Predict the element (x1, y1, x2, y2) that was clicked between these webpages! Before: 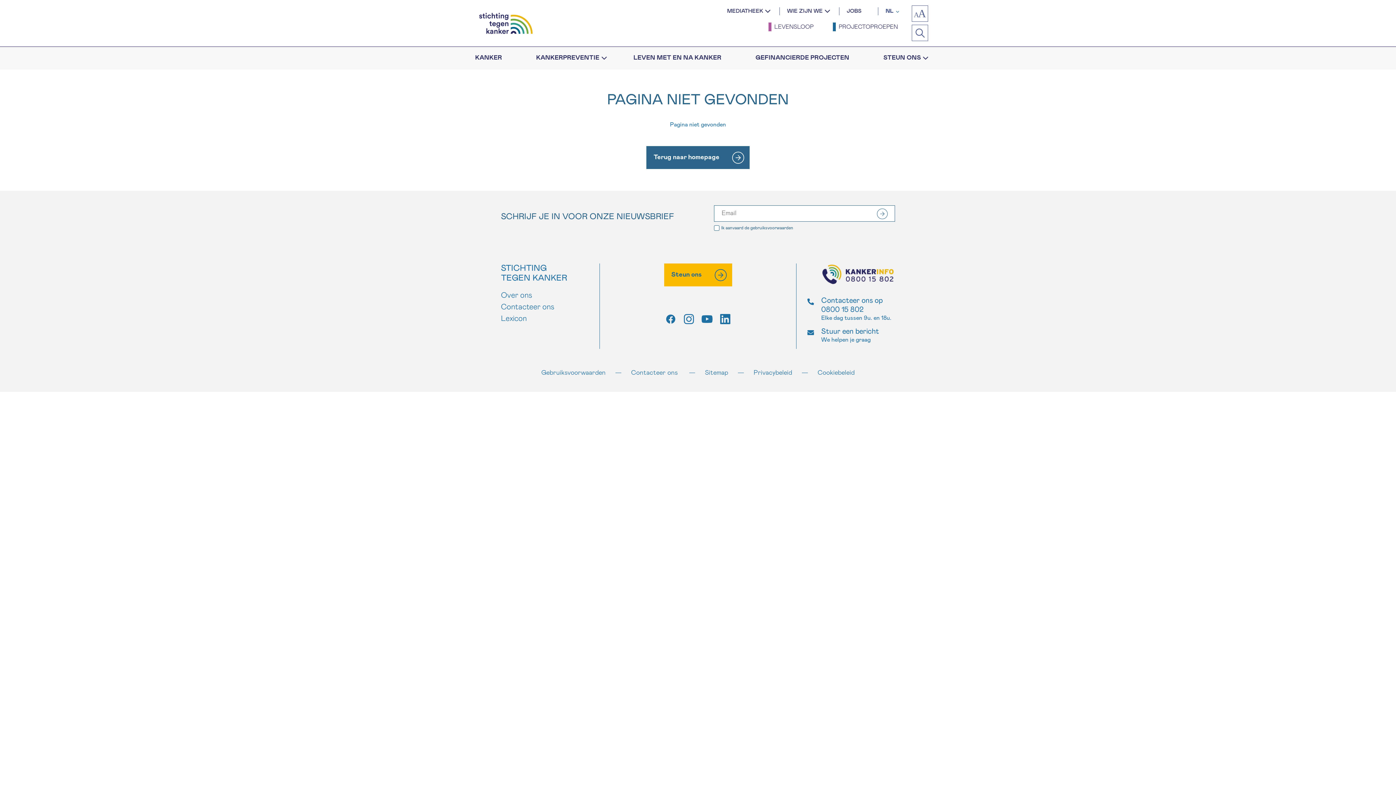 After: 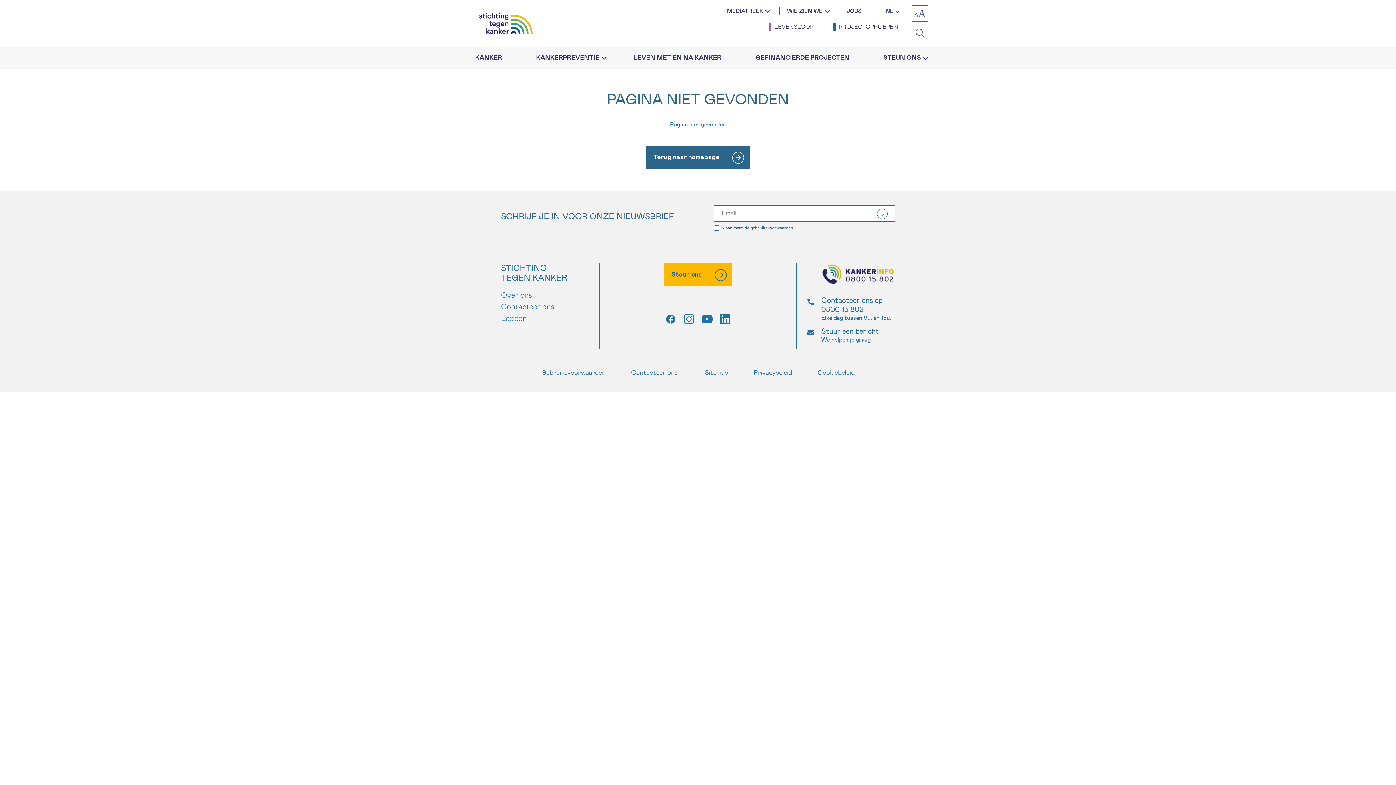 Action: label: gebruiksvoorwaarden bbox: (750, 225, 793, 230)